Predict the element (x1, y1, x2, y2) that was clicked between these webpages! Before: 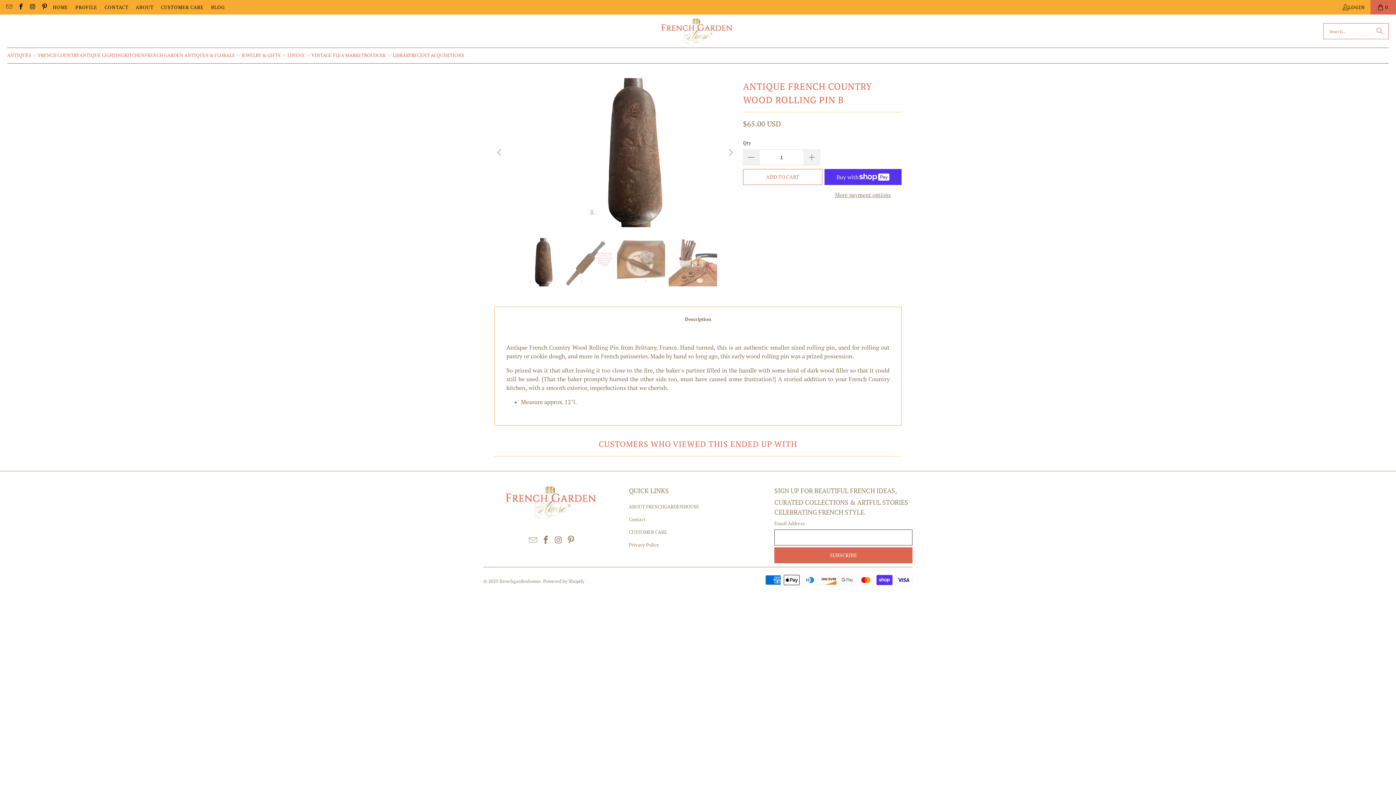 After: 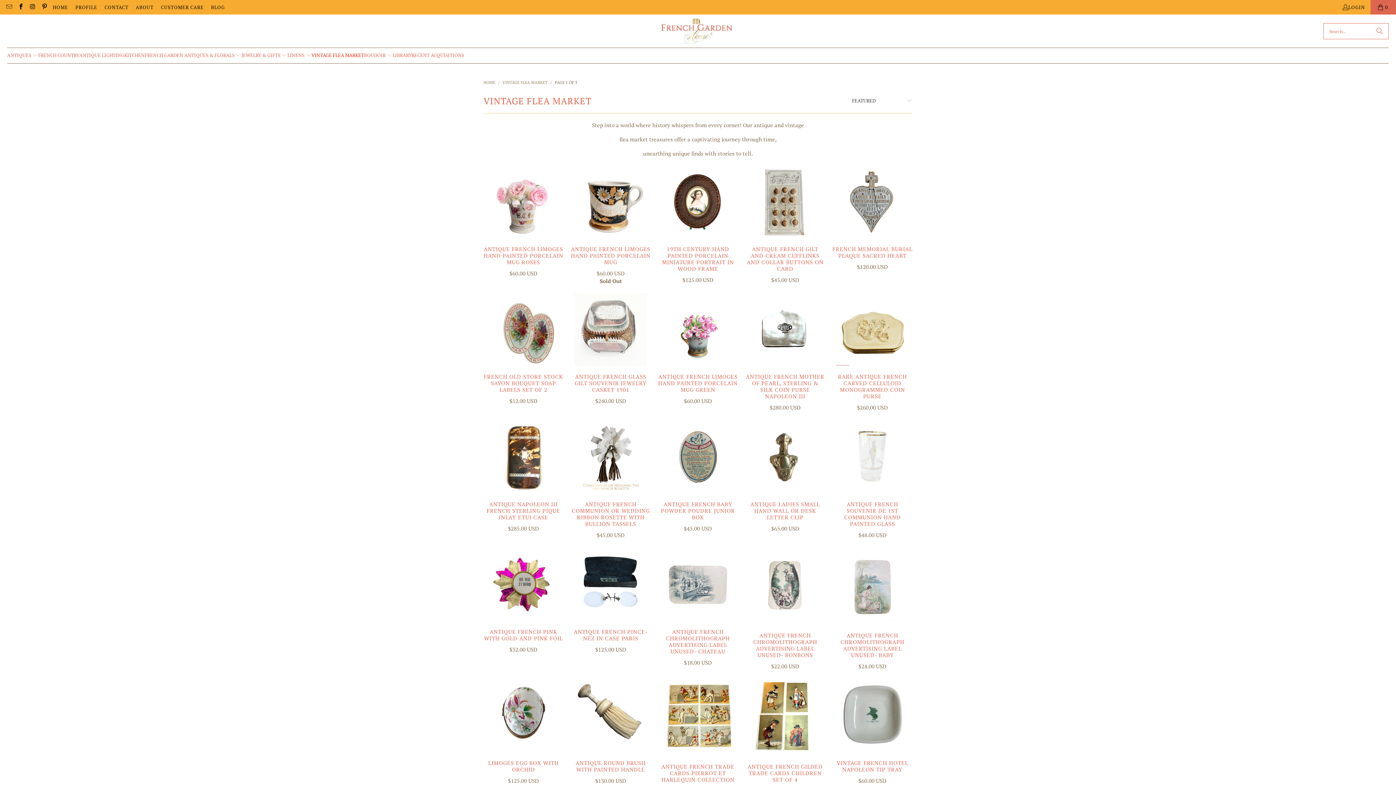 Action: bbox: (311, 48, 364, 63) label: VINTAGE FLEA MARKET